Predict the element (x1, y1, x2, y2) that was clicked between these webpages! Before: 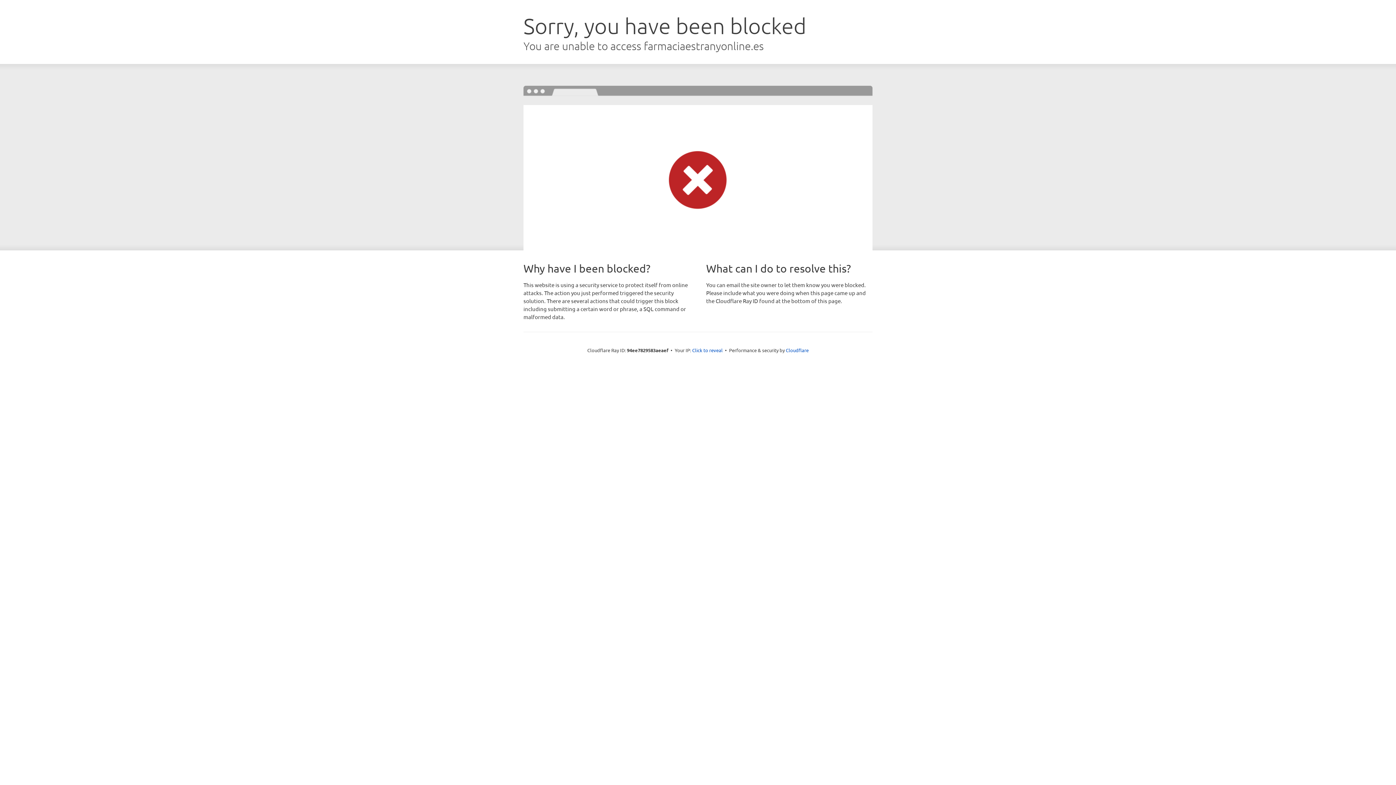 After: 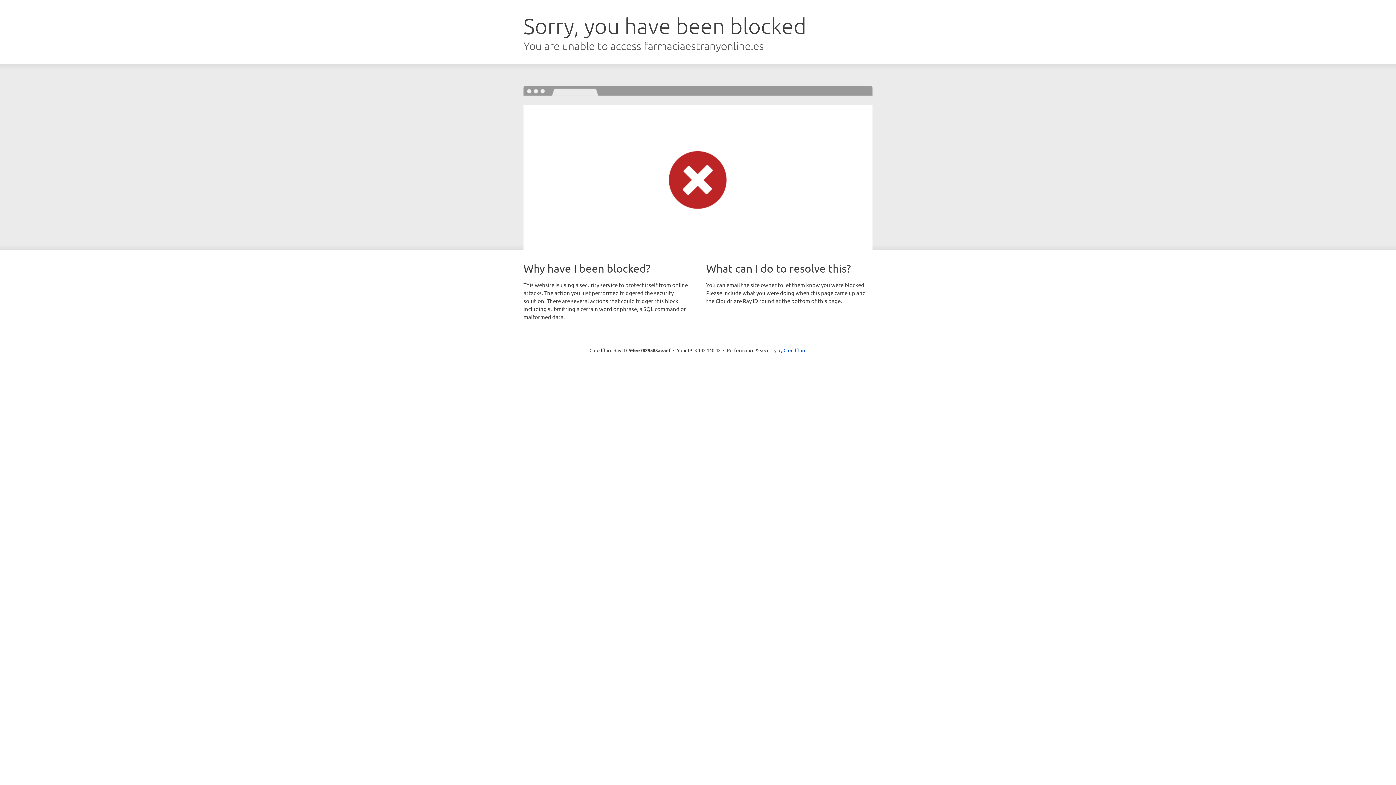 Action: bbox: (692, 346, 722, 353) label: Click to reveal